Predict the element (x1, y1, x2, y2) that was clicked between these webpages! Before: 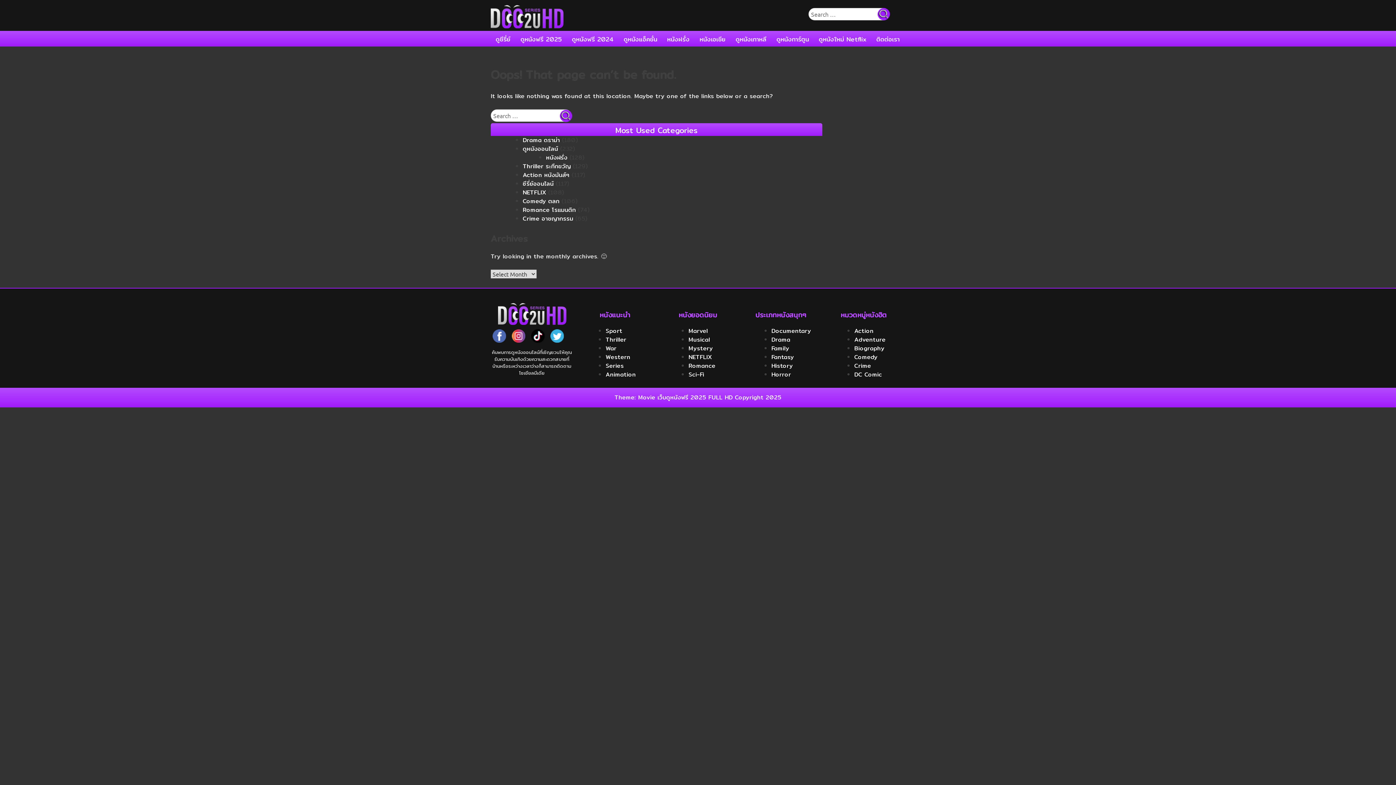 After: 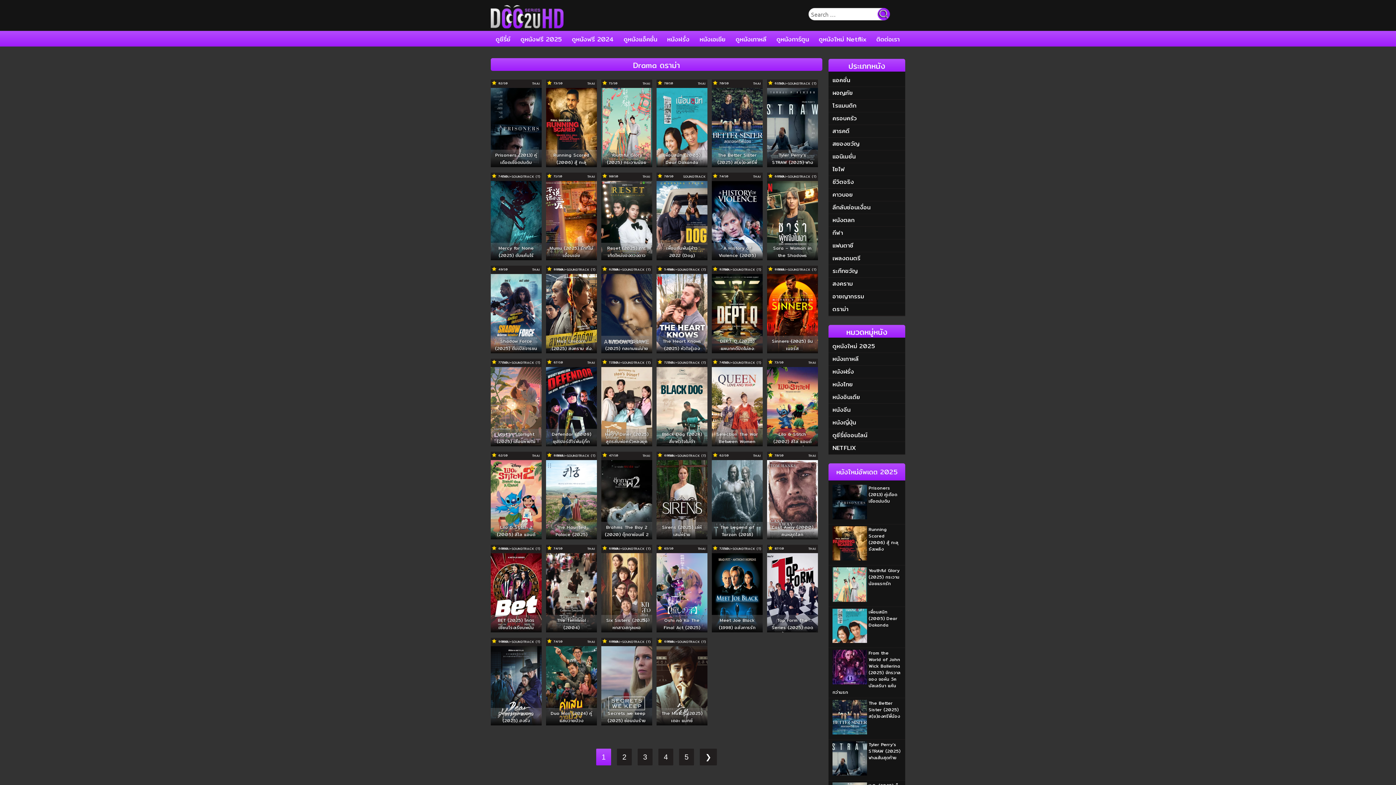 Action: bbox: (522, 135, 560, 144) label: Drama ดราม่า